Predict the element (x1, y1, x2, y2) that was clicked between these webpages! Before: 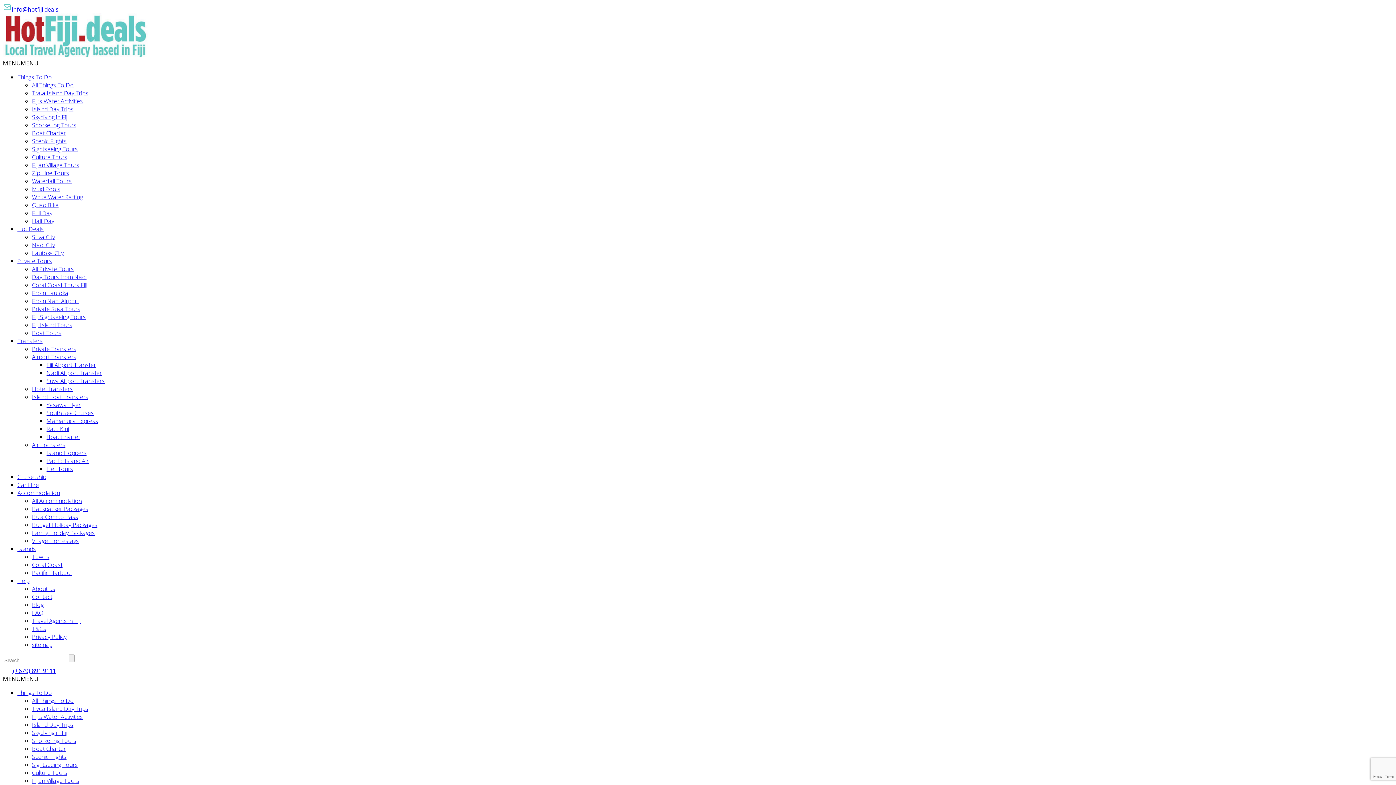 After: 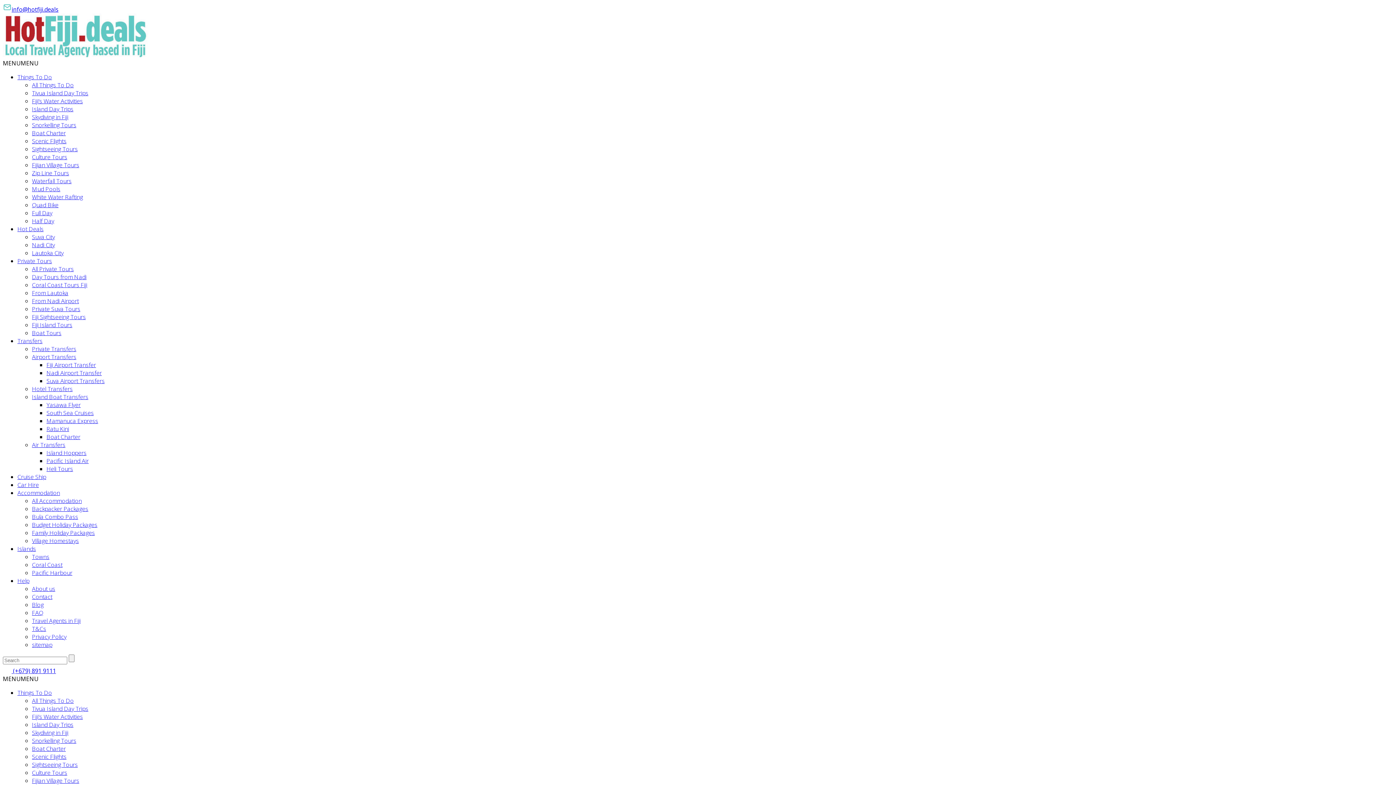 Action: bbox: (32, 137, 66, 145) label: Scenic Flights